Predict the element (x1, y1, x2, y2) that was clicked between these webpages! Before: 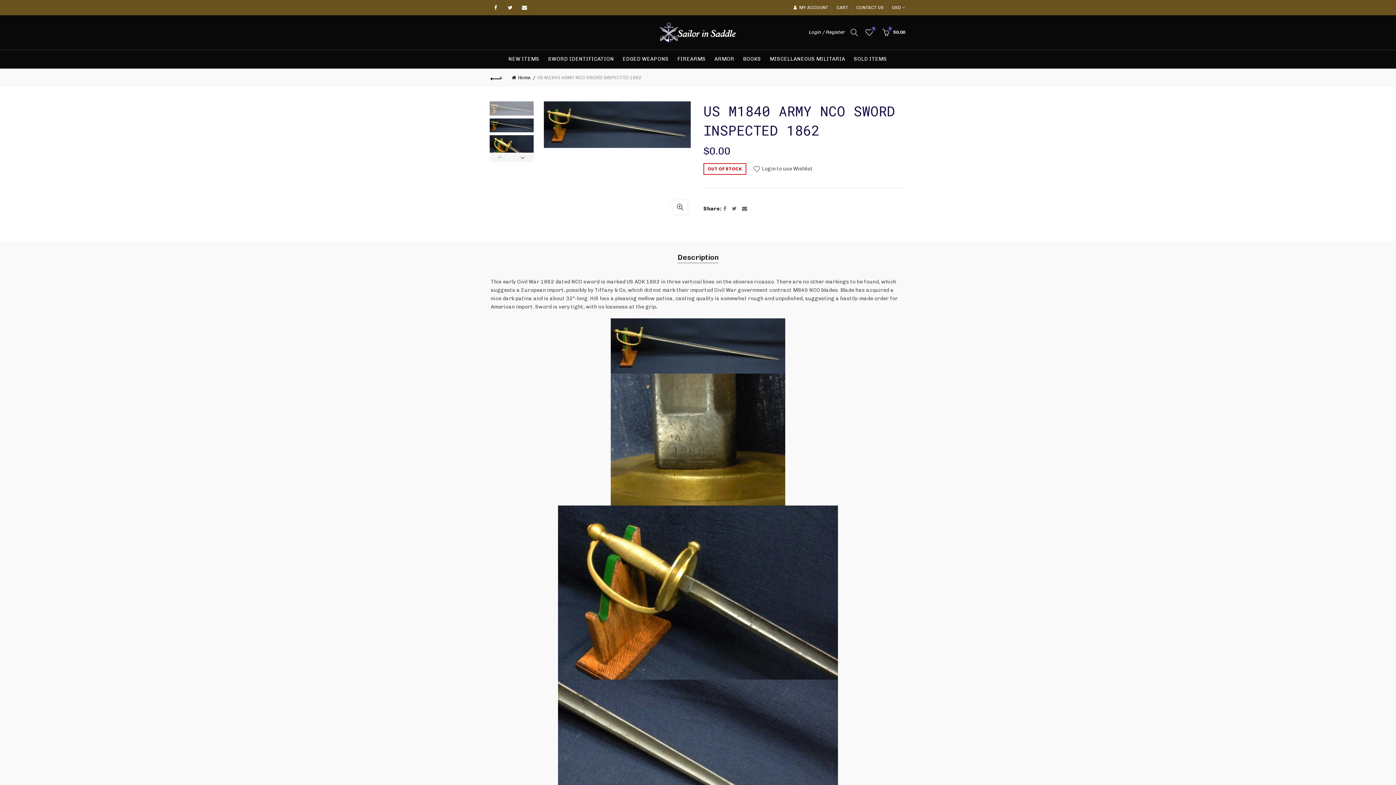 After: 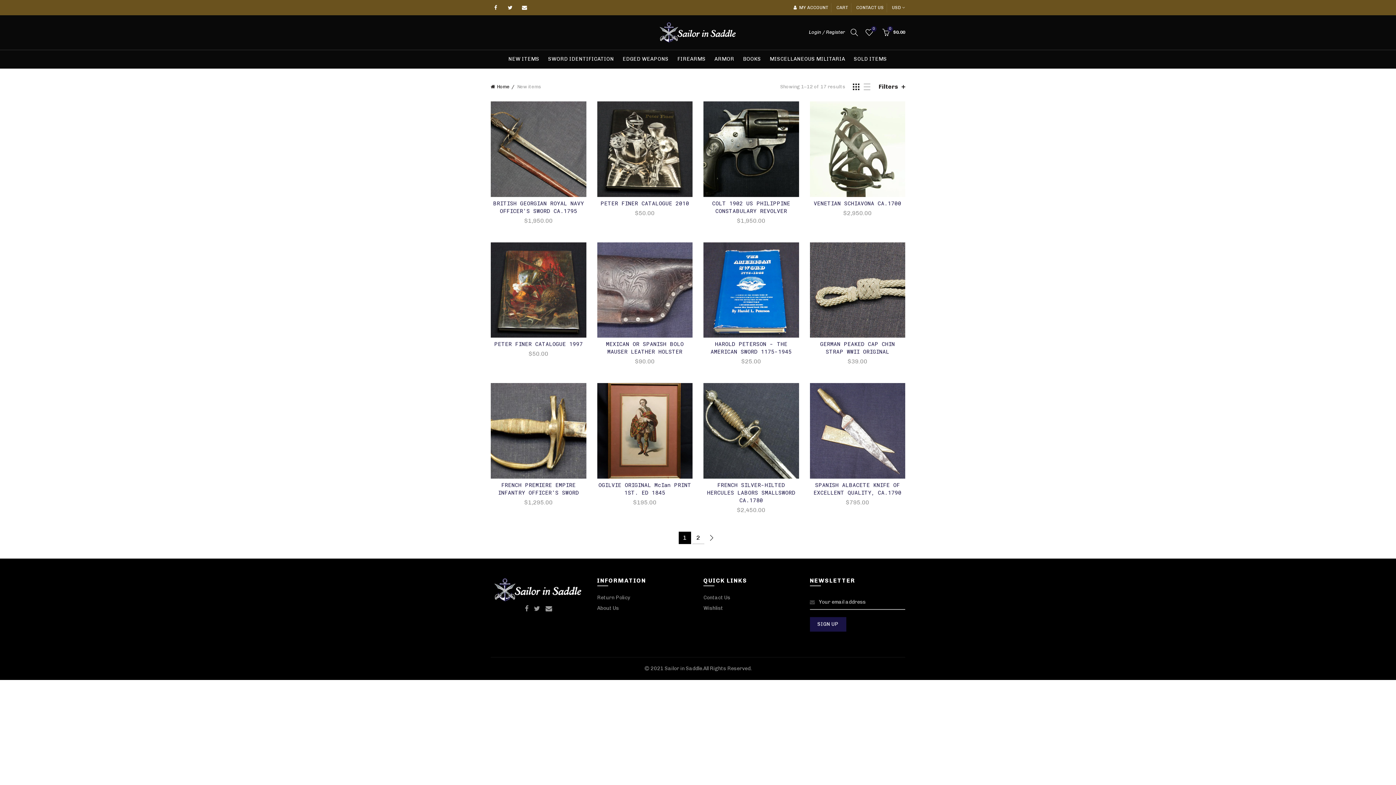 Action: bbox: (503, 50, 544, 68) label: NEW ITEMS